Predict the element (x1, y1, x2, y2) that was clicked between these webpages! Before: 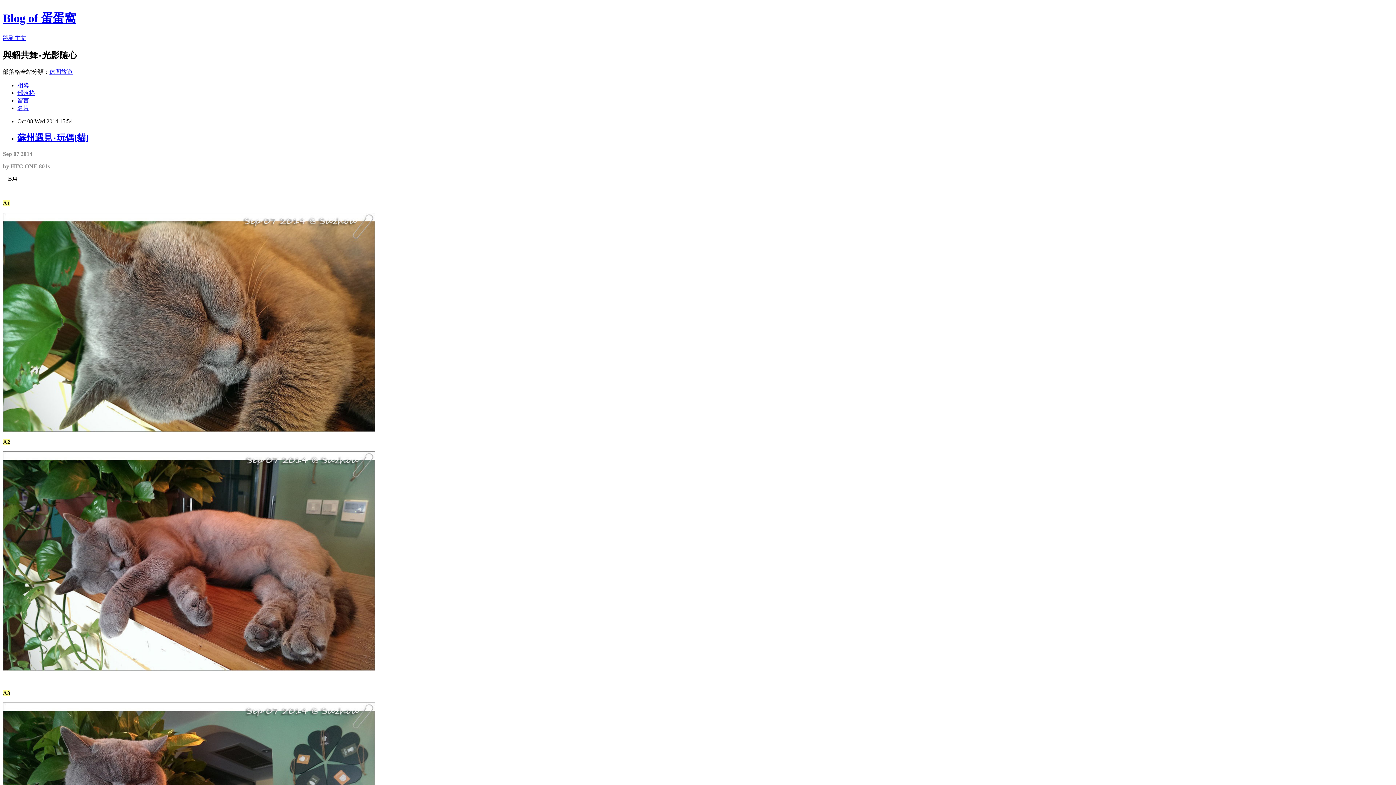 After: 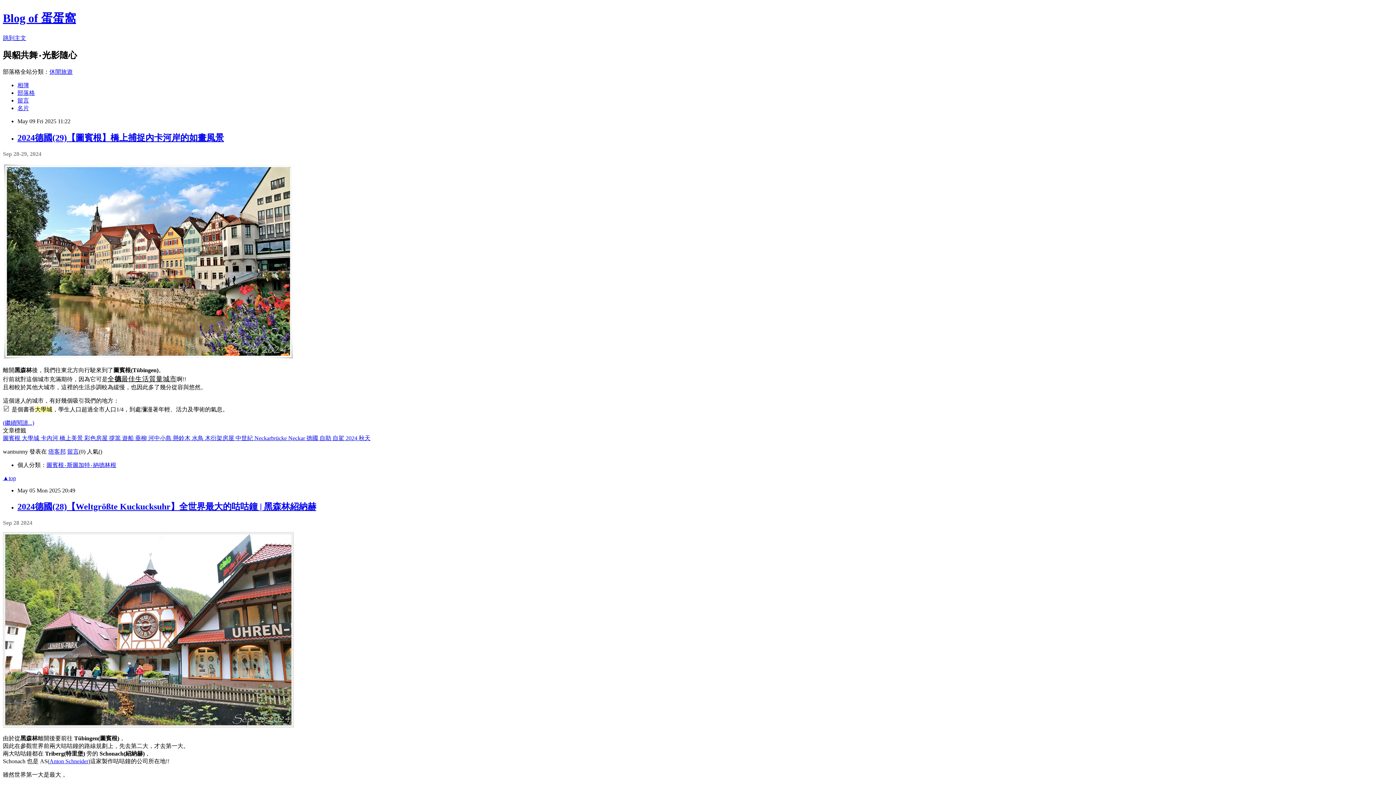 Action: bbox: (17, 89, 34, 95) label: 部落格